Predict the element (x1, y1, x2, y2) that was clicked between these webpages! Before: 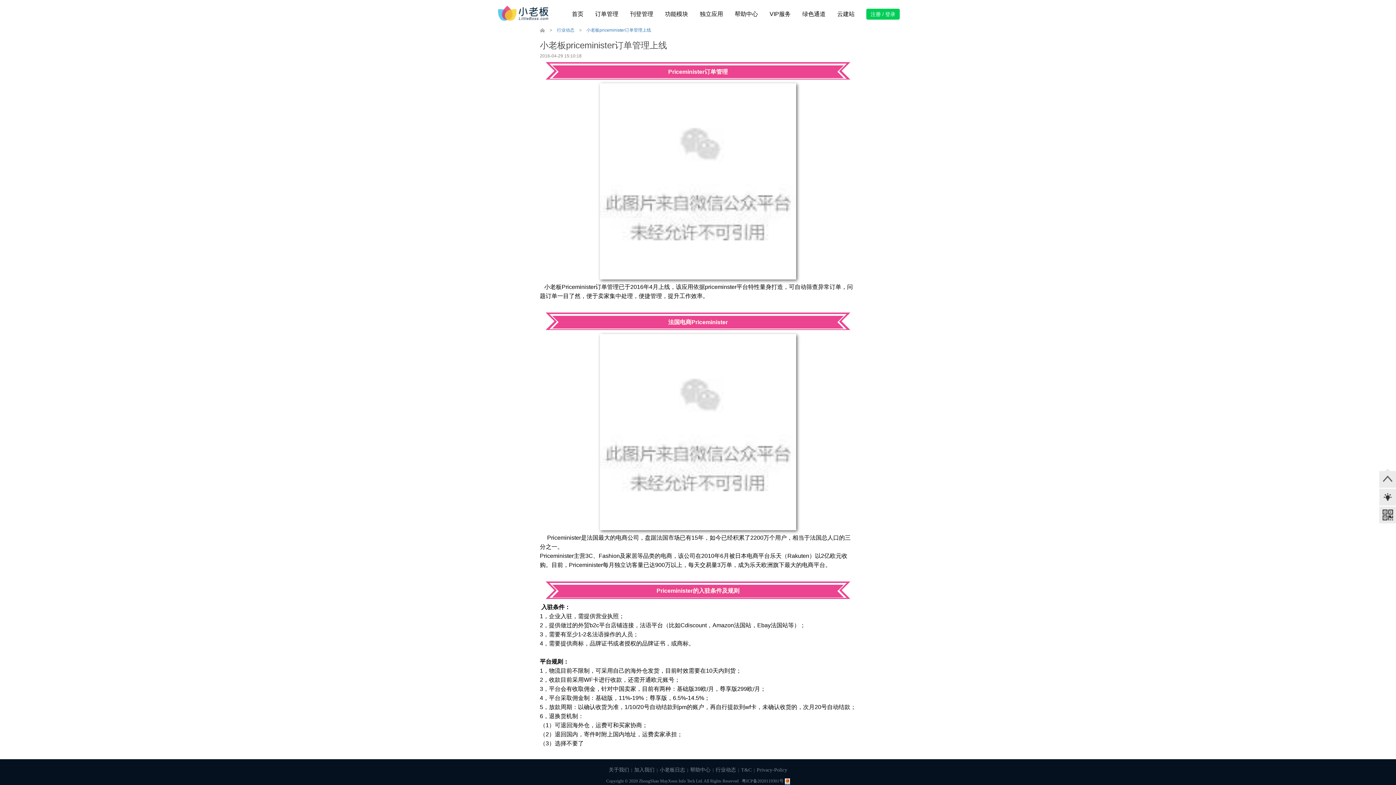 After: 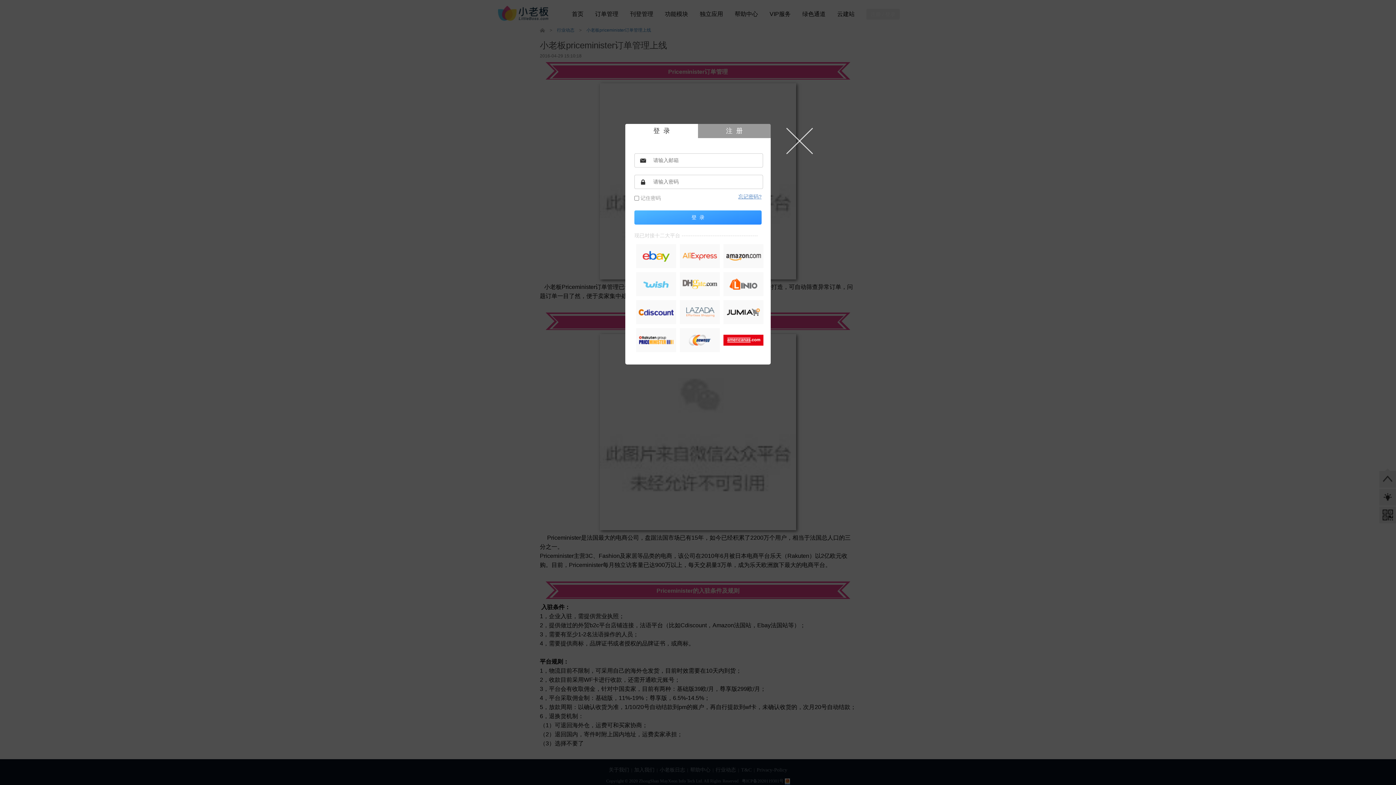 Action: label: 注册 / 登录 bbox: (866, 8, 900, 19)